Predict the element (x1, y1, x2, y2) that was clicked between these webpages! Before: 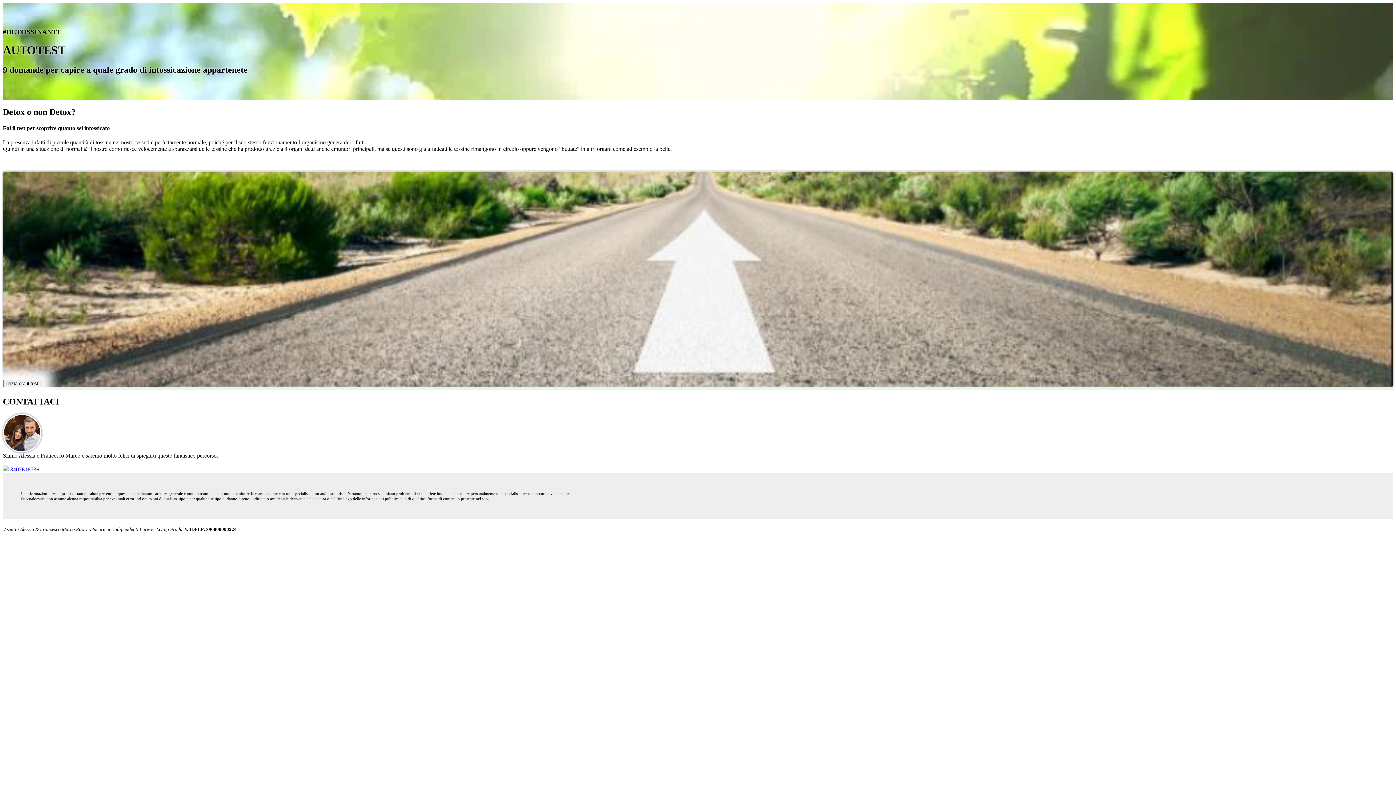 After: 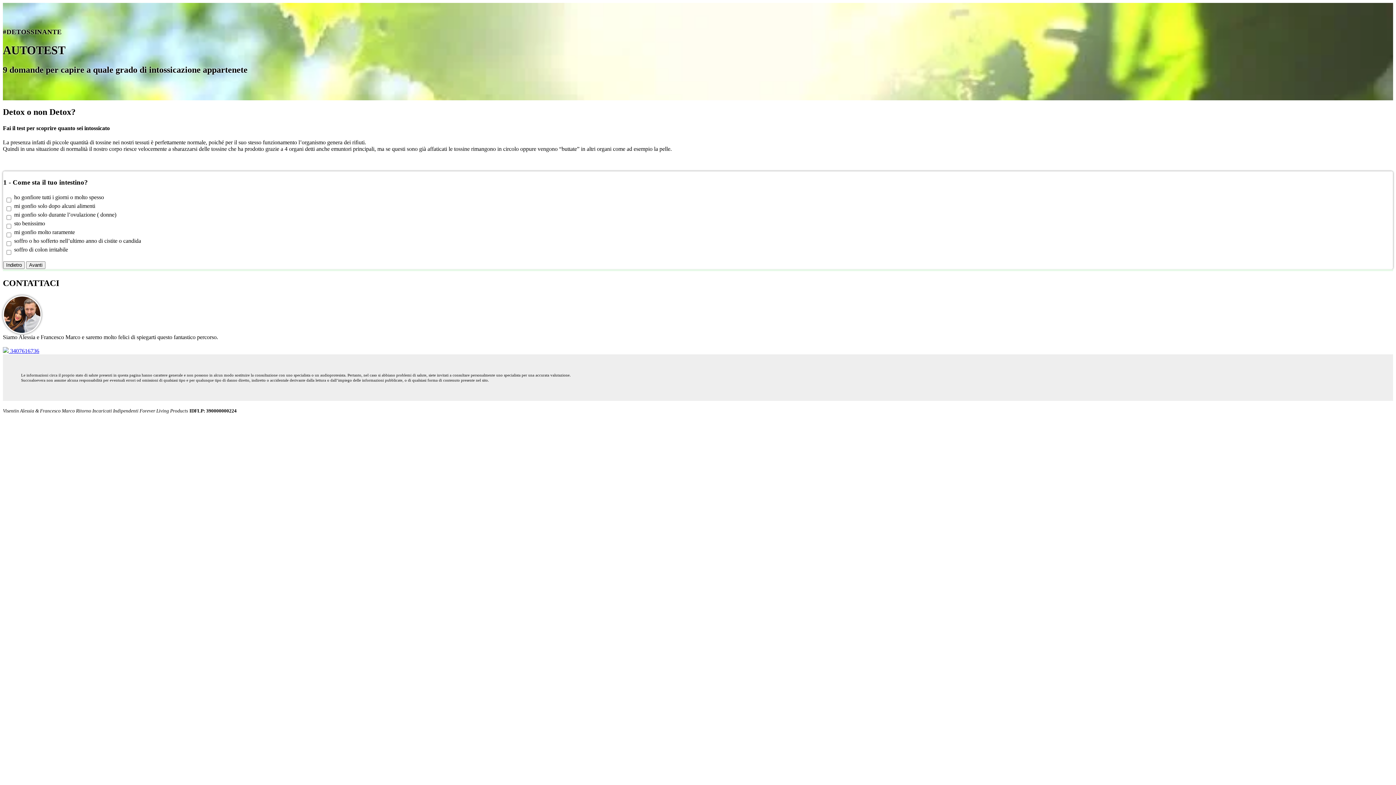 Action: bbox: (3, 380, 41, 387) label: Inizia ora il test